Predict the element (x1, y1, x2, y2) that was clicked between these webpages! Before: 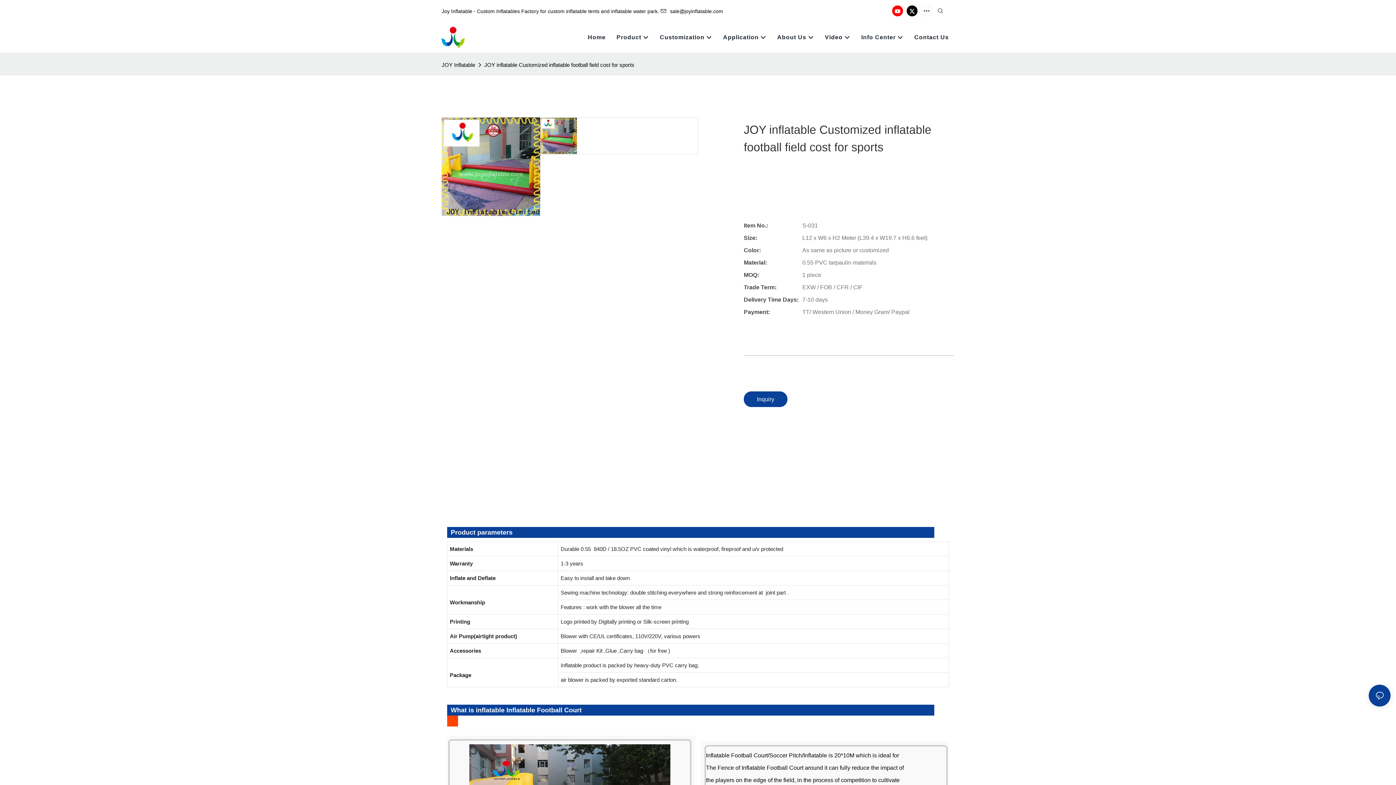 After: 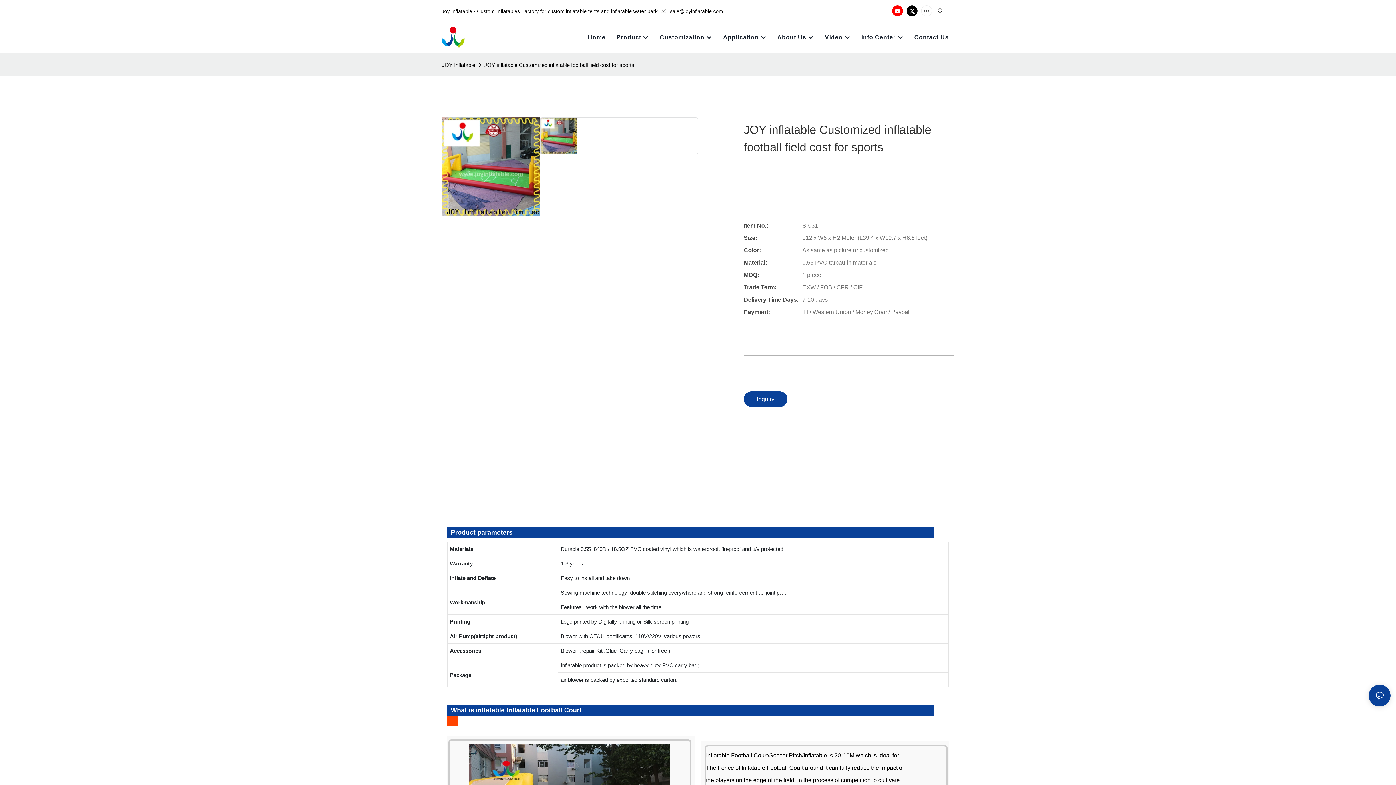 Action: label: JOY inflatable Customized inflatable football field cost for sports bbox: (482, 60, 636, 69)